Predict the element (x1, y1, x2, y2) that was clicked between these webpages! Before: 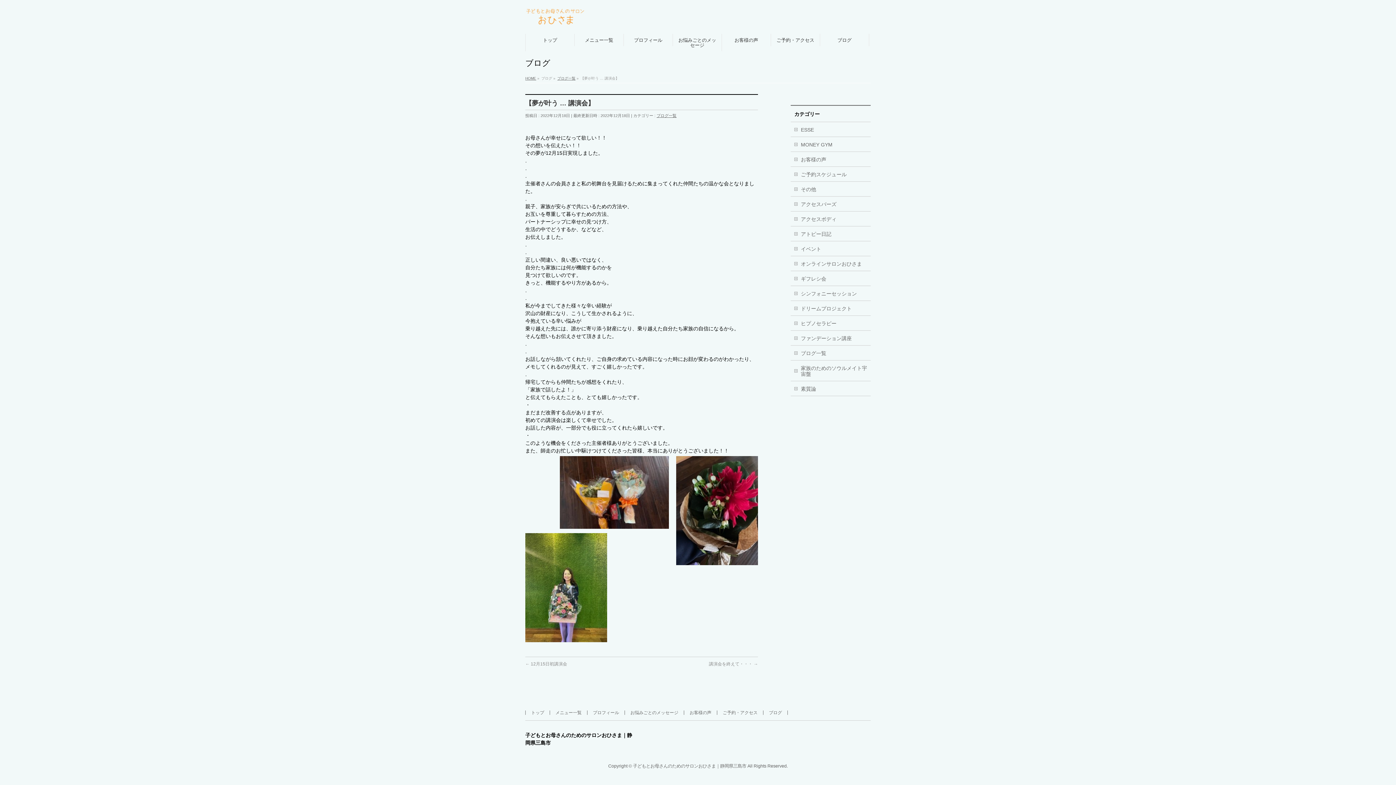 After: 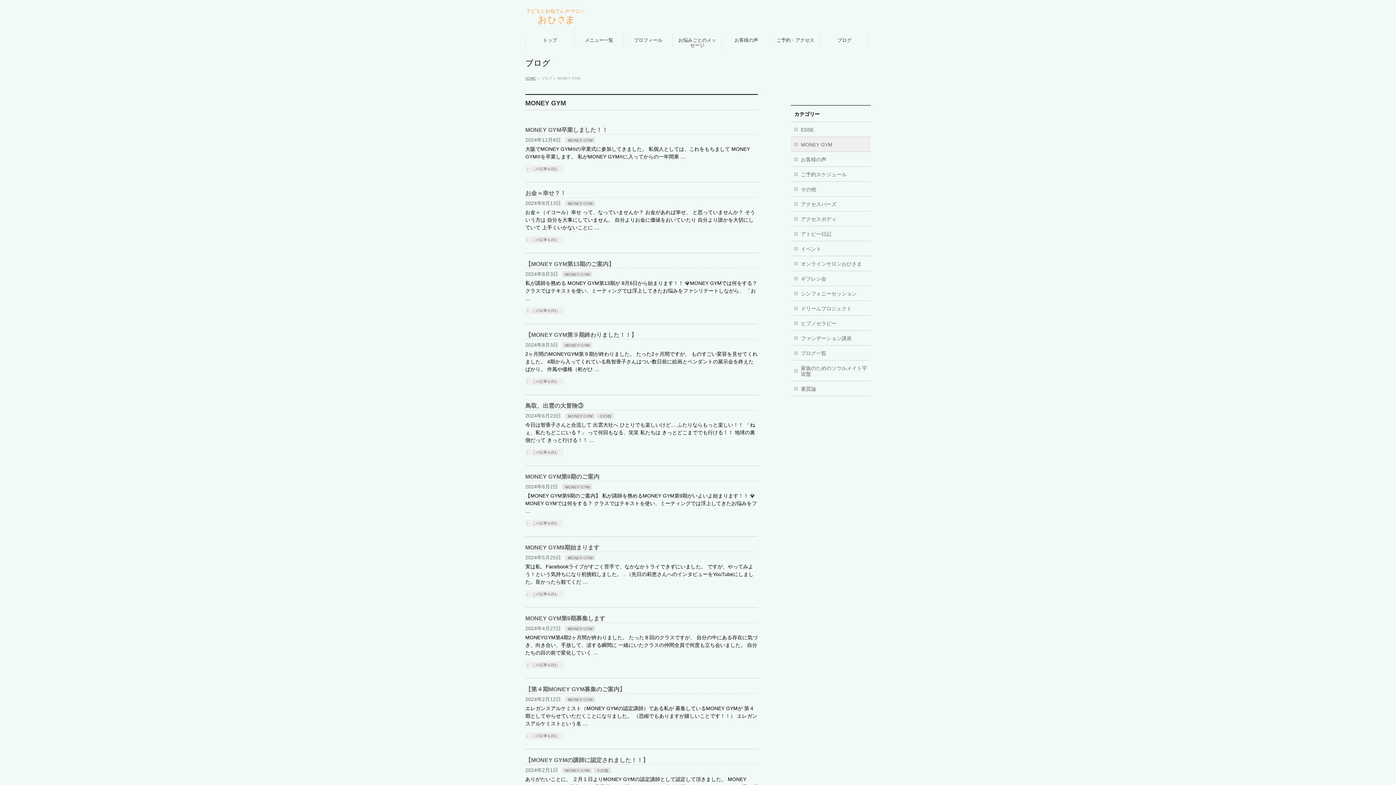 Action: label: MONEY GYM bbox: (790, 137, 870, 151)